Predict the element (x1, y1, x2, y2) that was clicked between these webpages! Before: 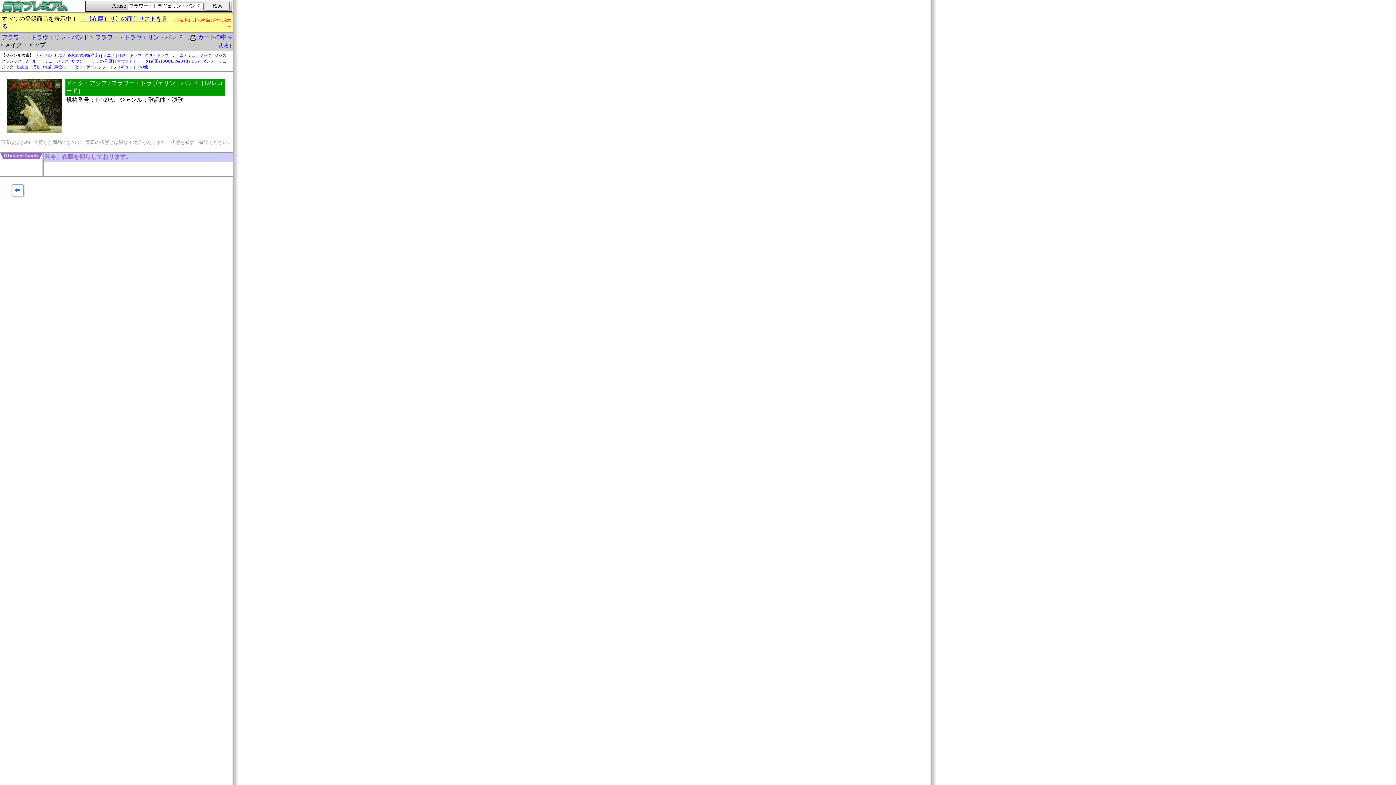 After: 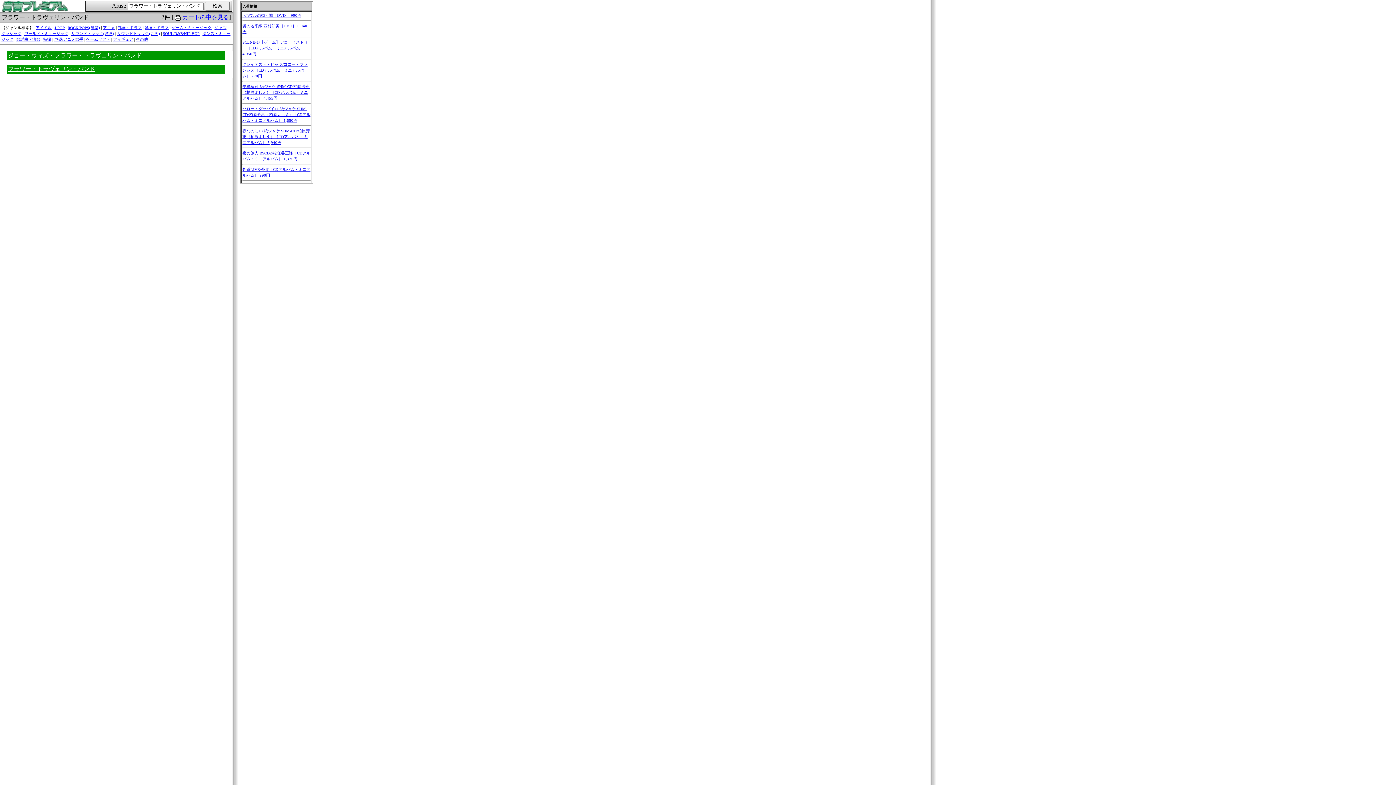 Action: label: フラワー・トラヴェリン・バンド bbox: (1, 34, 89, 40)